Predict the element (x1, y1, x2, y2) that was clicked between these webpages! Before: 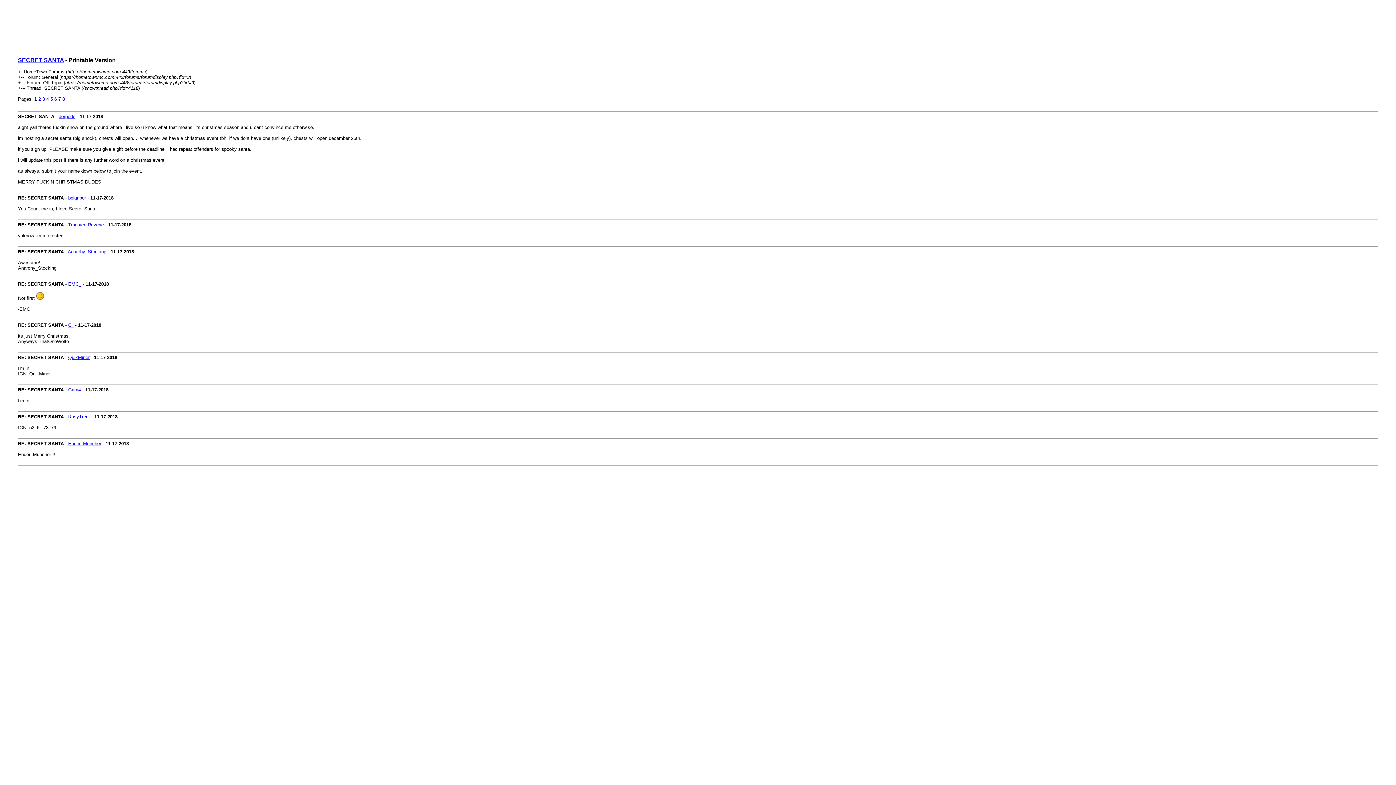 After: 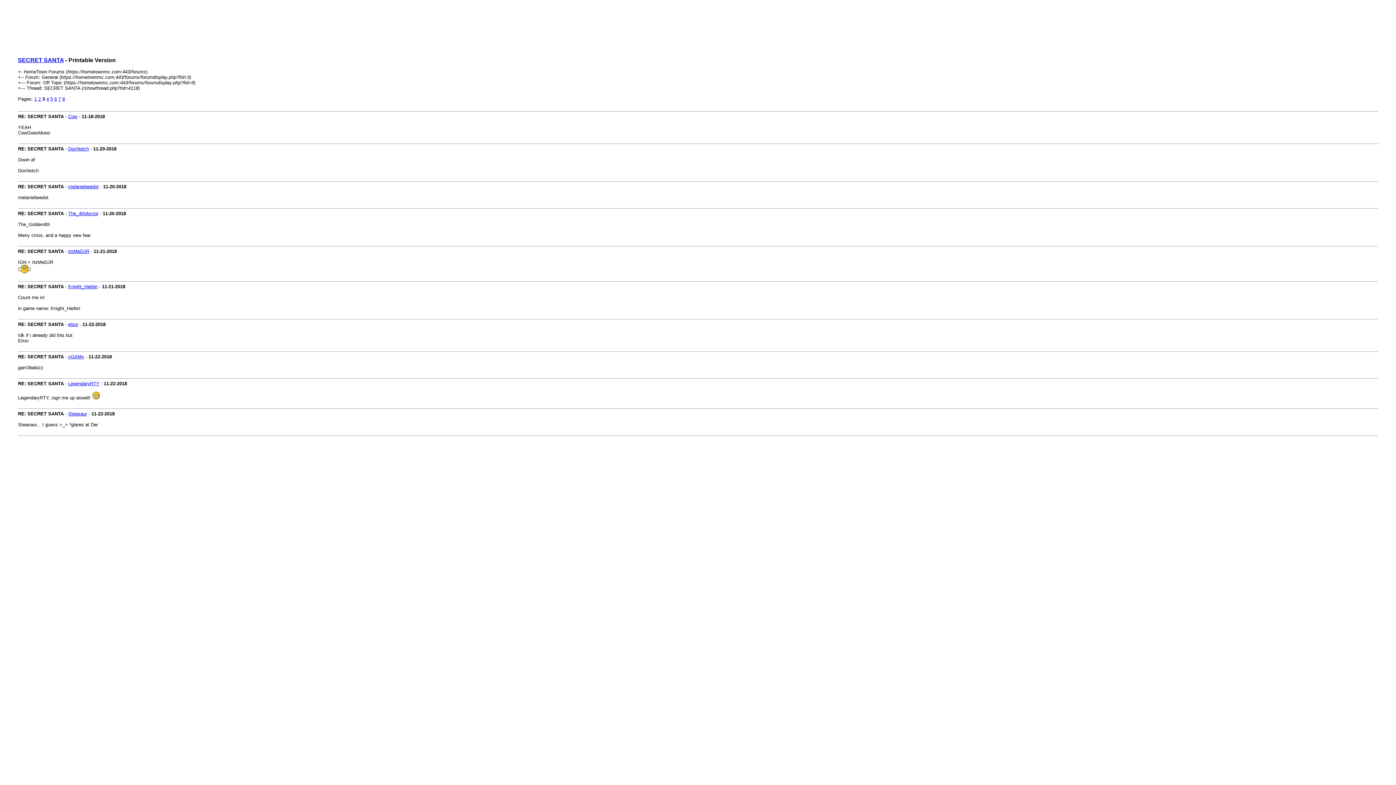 Action: bbox: (42, 96, 44, 101) label: 3